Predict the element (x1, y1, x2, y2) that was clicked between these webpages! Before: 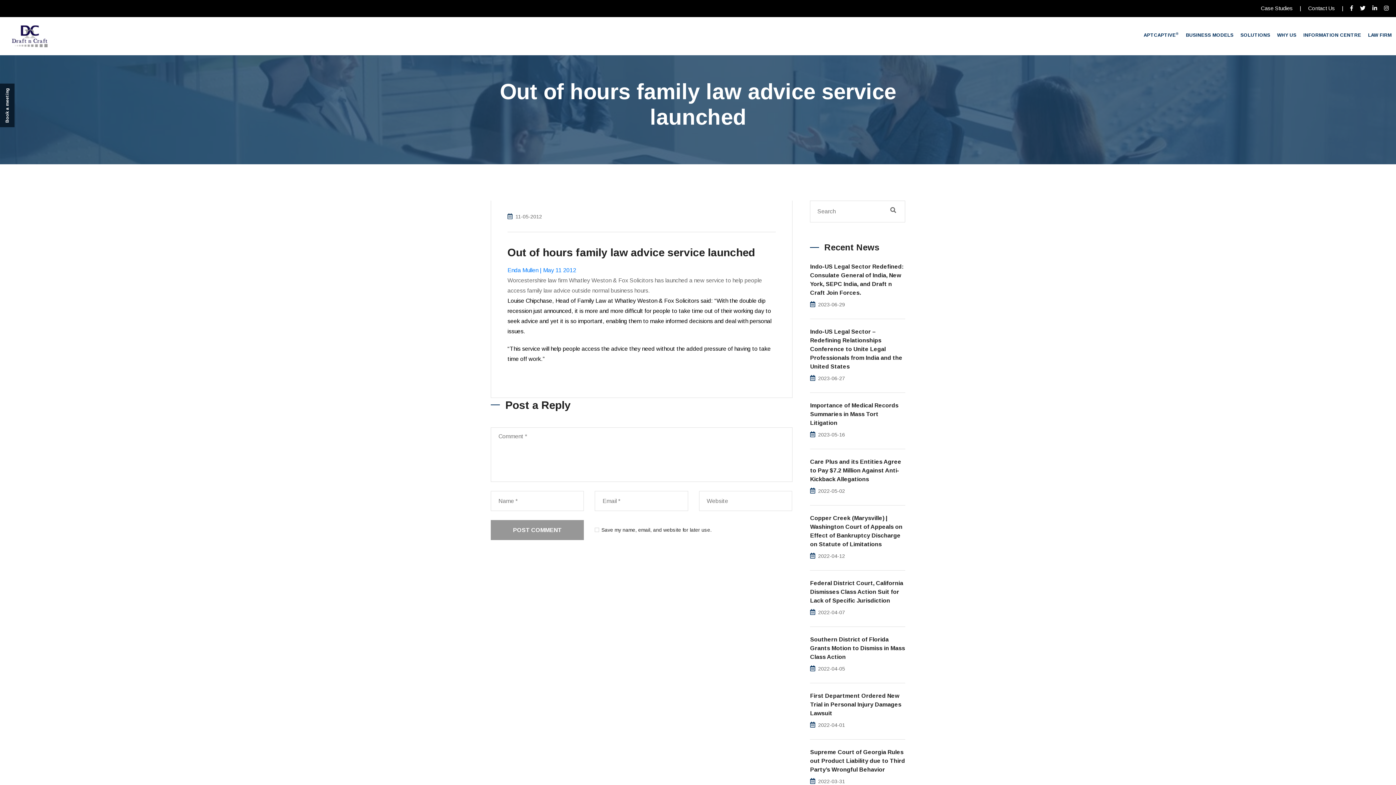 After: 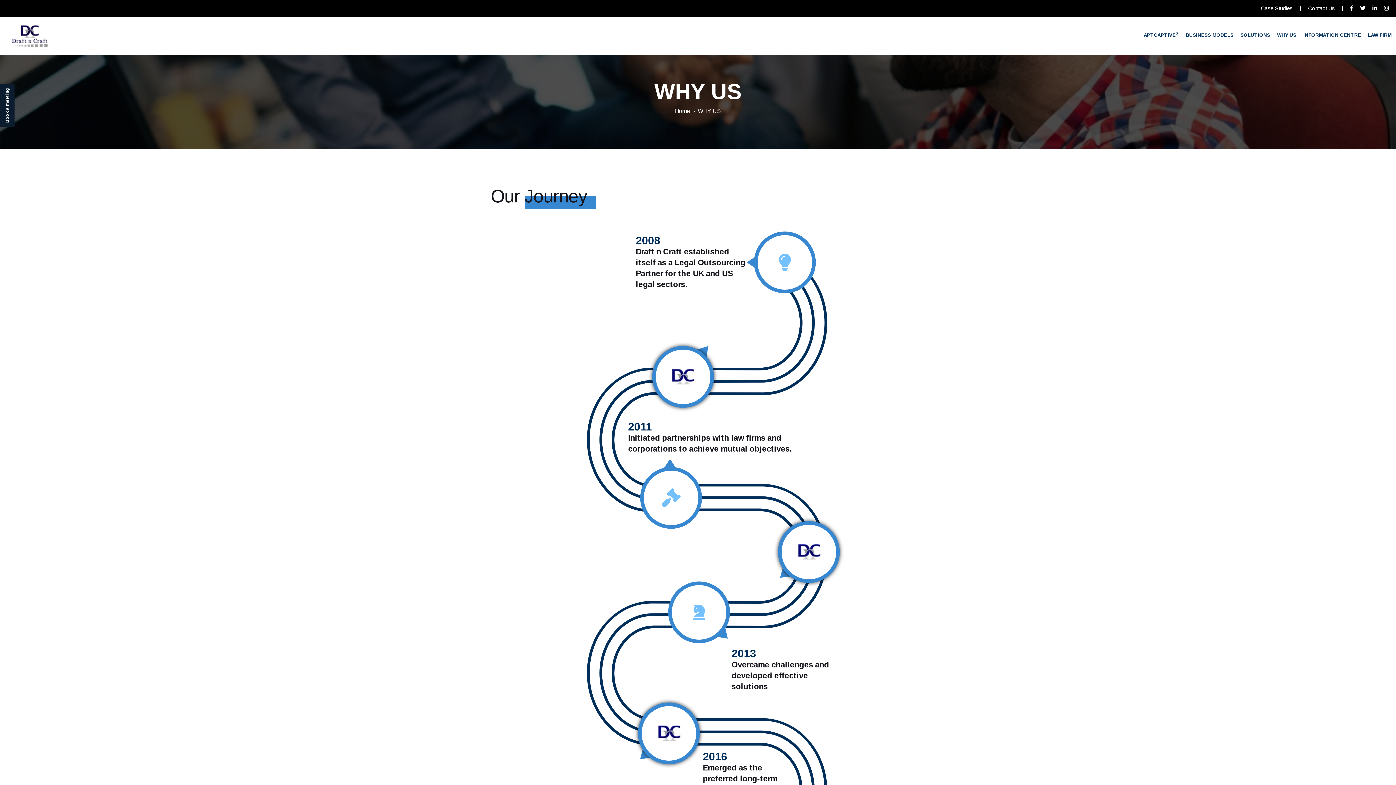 Action: label: WHY US bbox: (1277, 29, 1296, 40)